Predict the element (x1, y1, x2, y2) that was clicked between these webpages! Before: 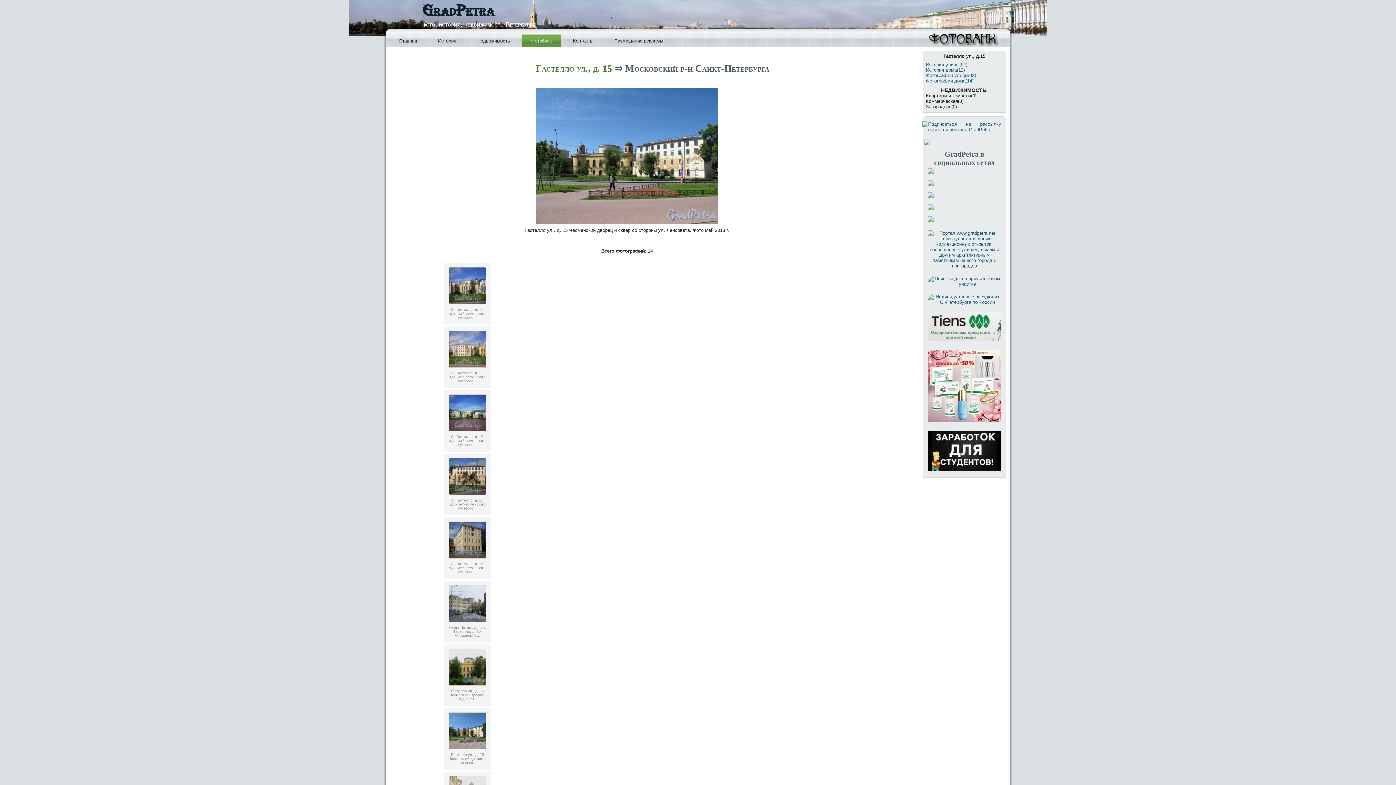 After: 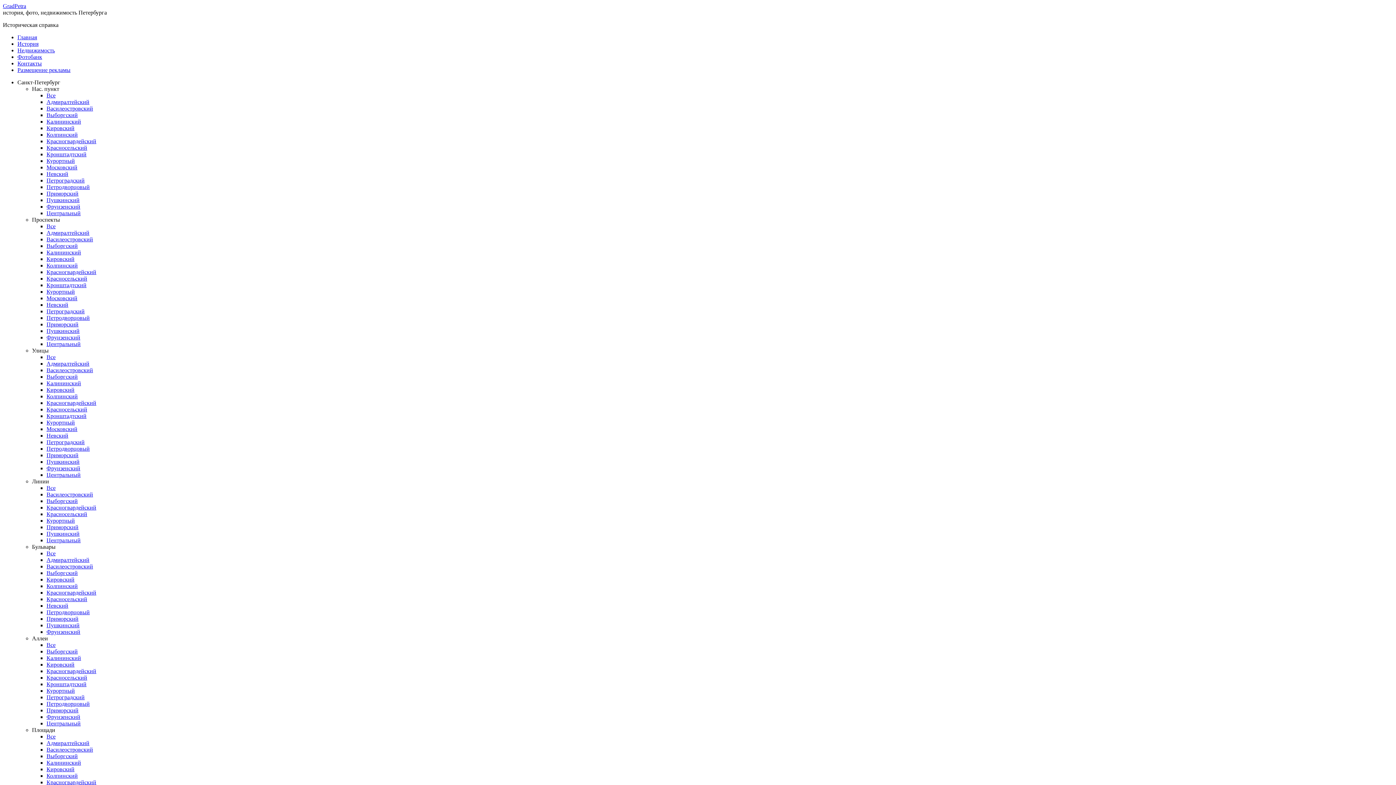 Action: label: Гастелло ул., д. 15 bbox: (535, 63, 612, 73)